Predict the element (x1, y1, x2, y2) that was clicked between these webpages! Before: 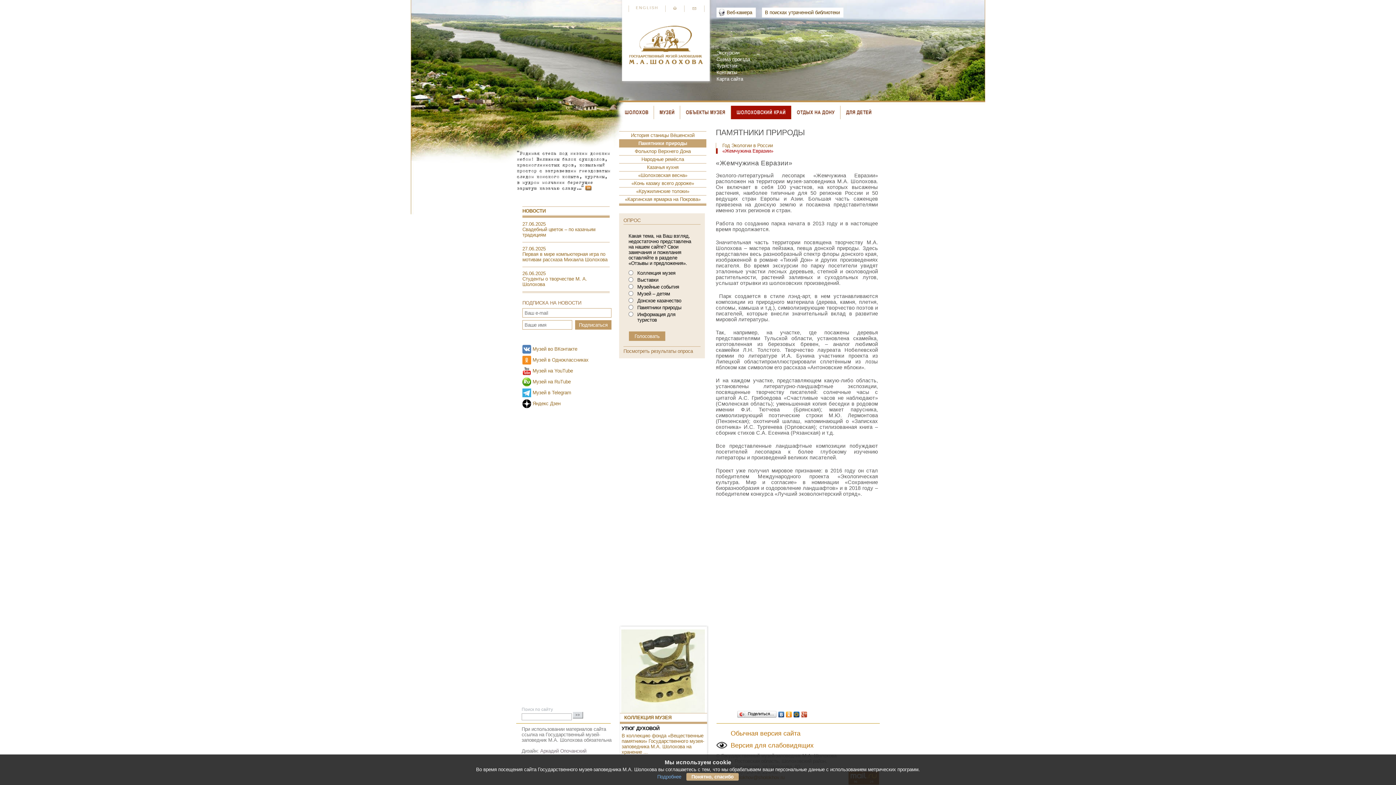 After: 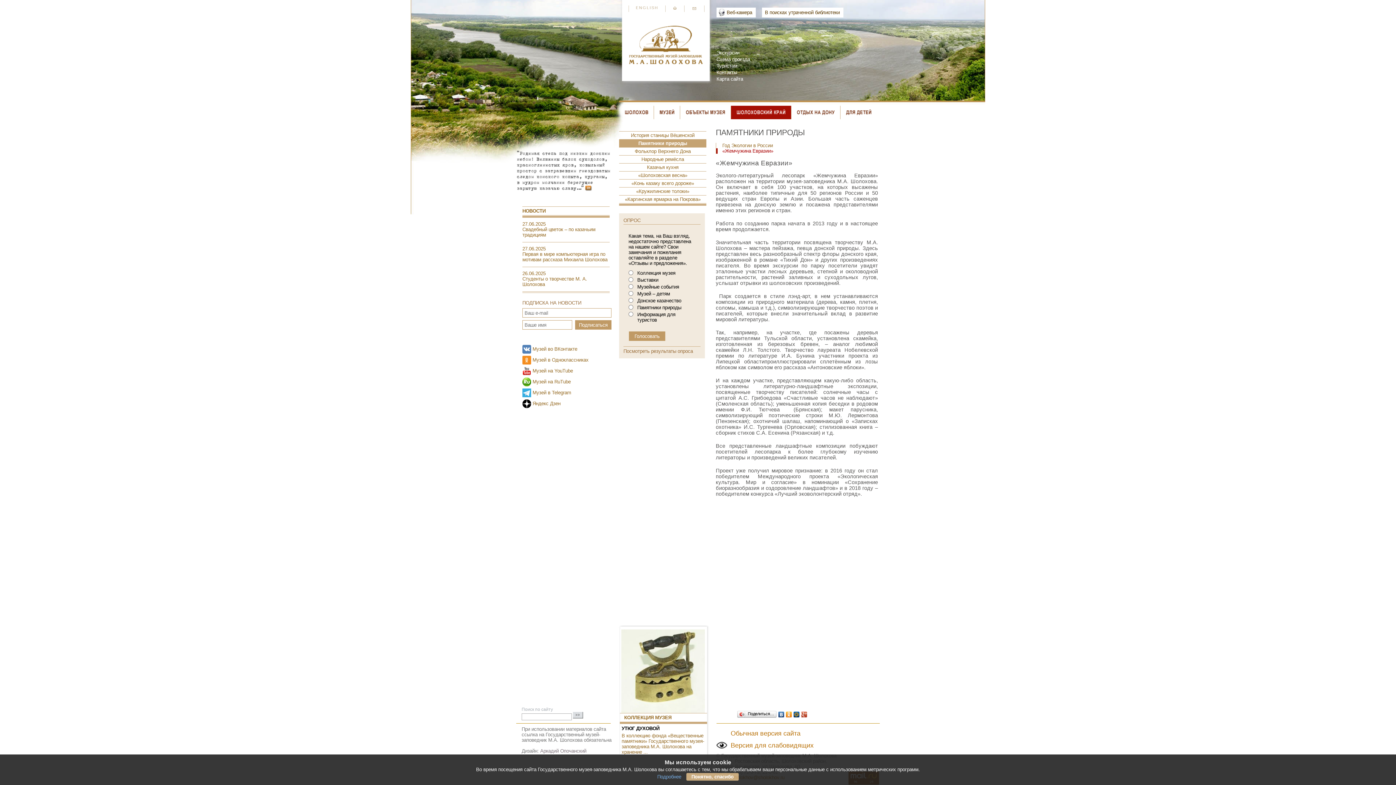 Action: bbox: (777, 710, 785, 719)